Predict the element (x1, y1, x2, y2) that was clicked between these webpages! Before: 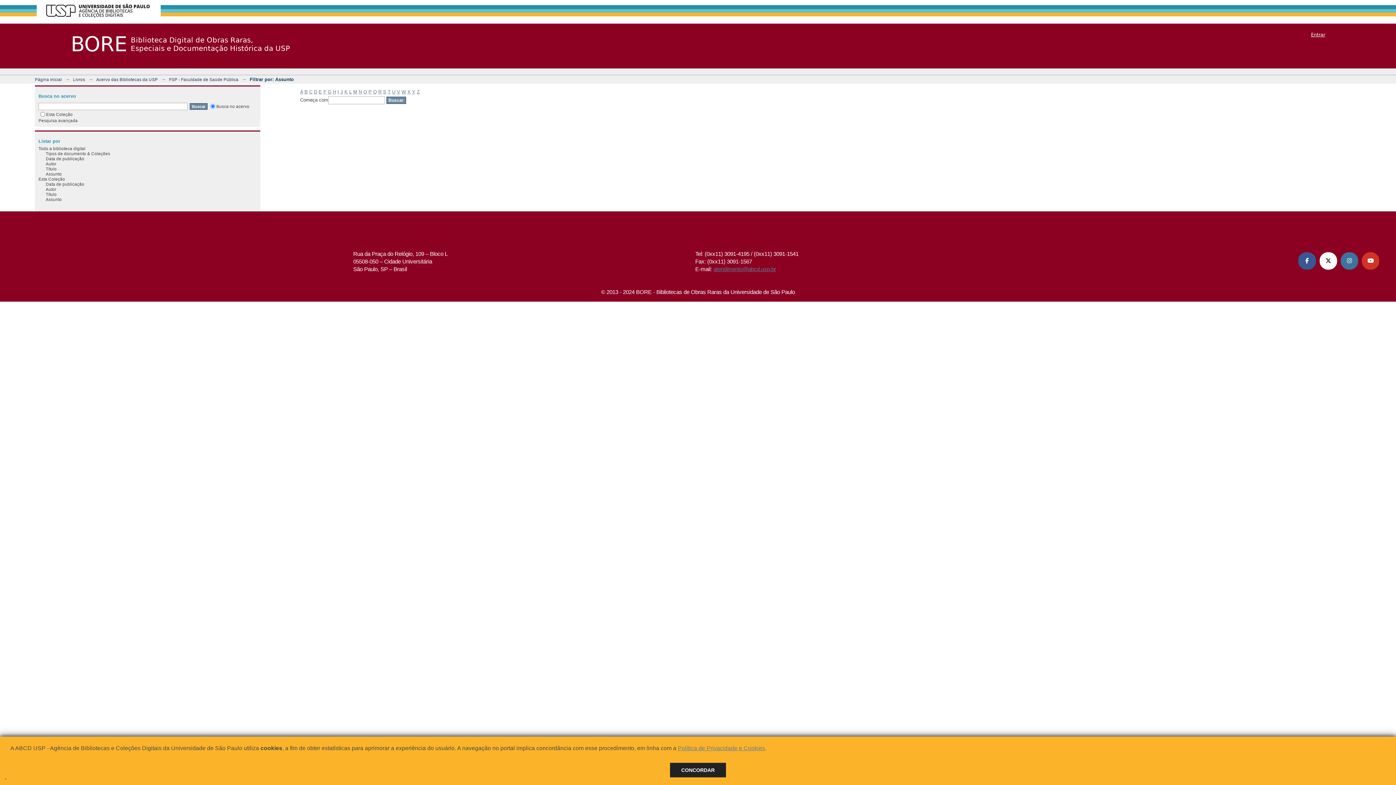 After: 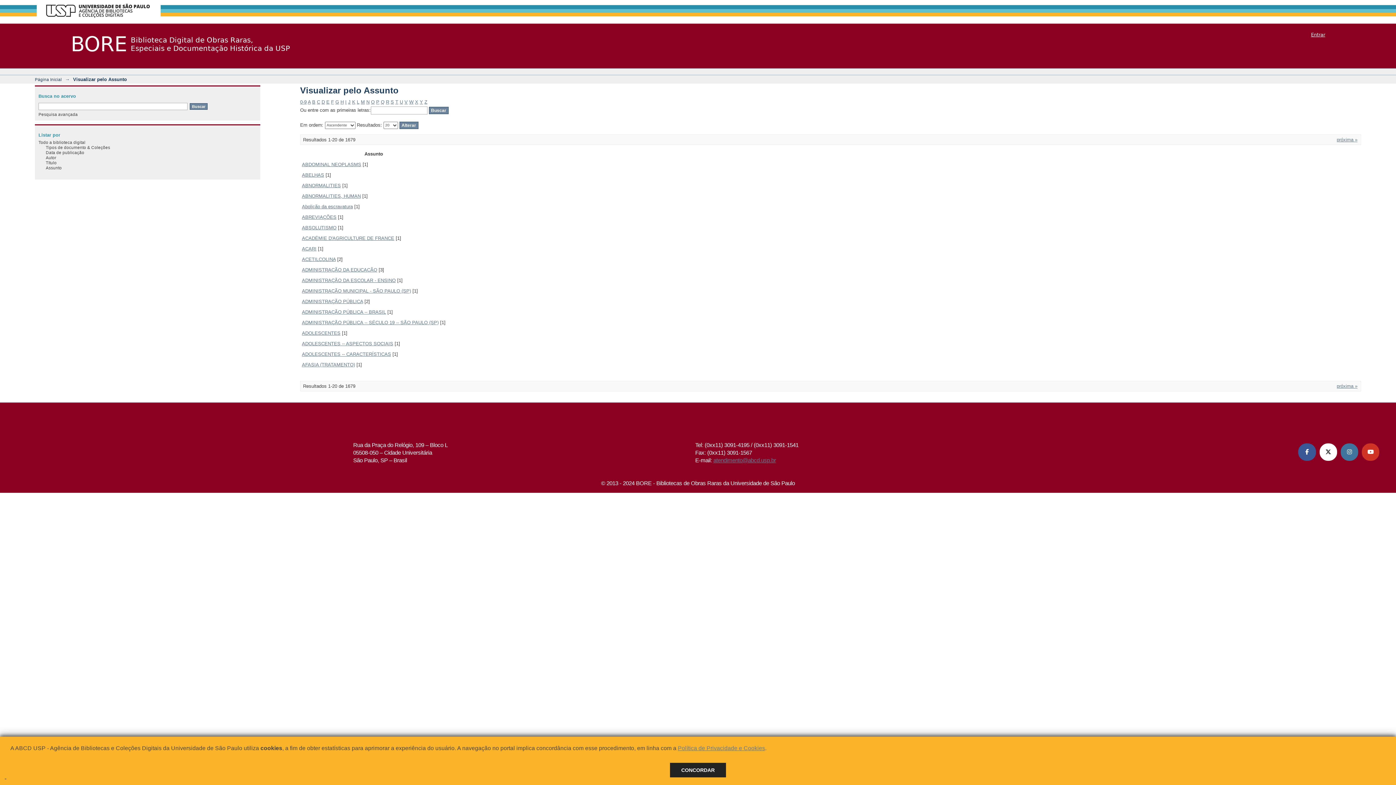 Action: label: Assunto bbox: (45, 171, 61, 176)